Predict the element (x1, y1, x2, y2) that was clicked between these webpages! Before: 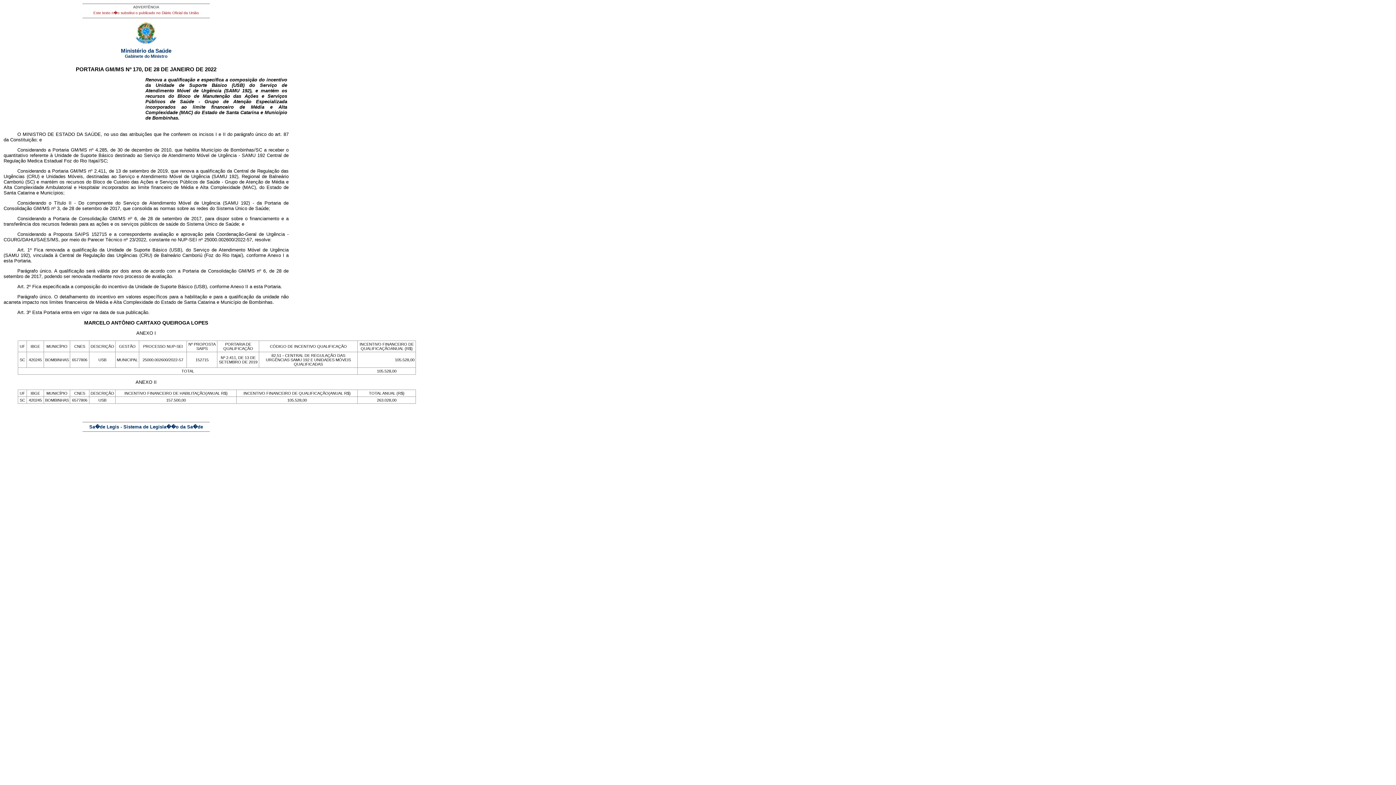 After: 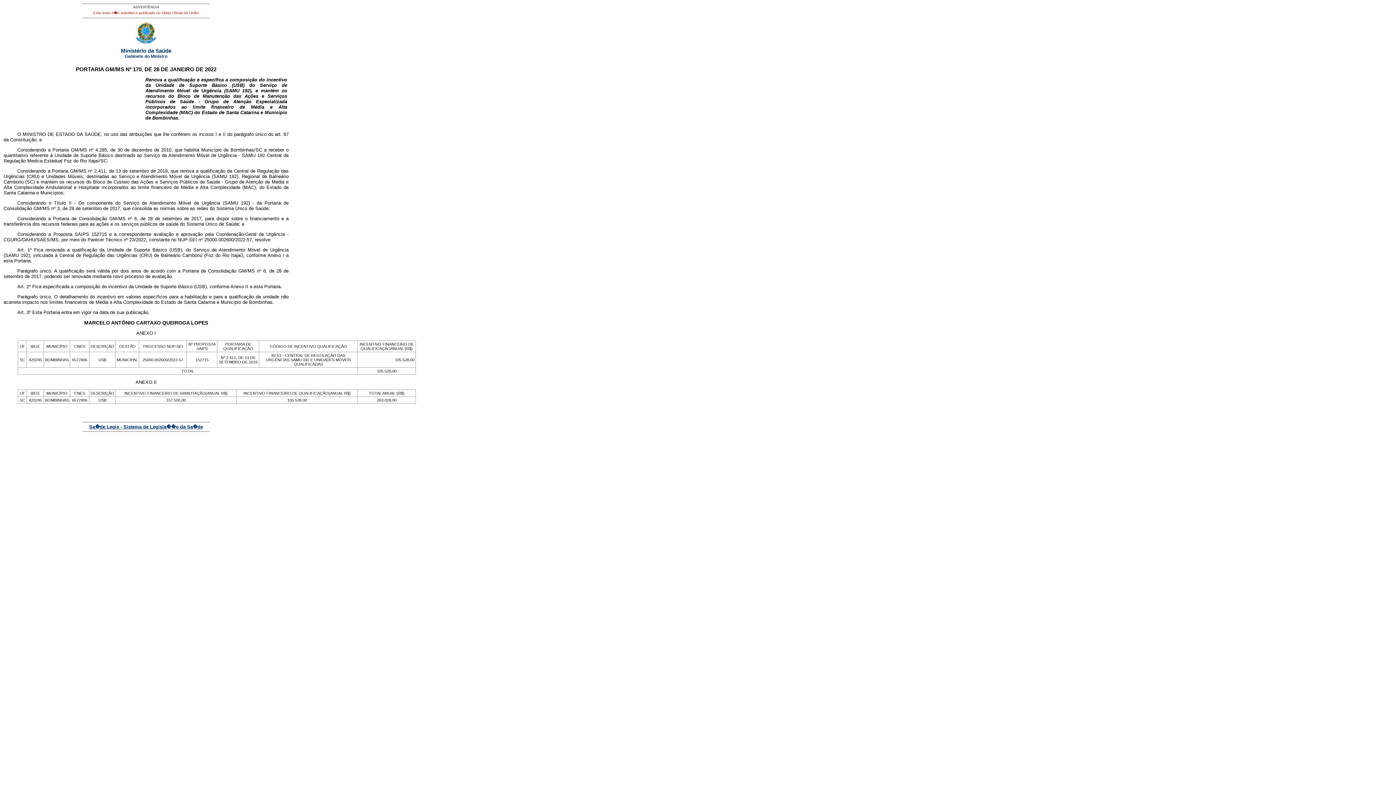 Action: label: Sa�de Legis - Sistema de Legisla��o da Sa�de bbox: (89, 424, 203, 429)